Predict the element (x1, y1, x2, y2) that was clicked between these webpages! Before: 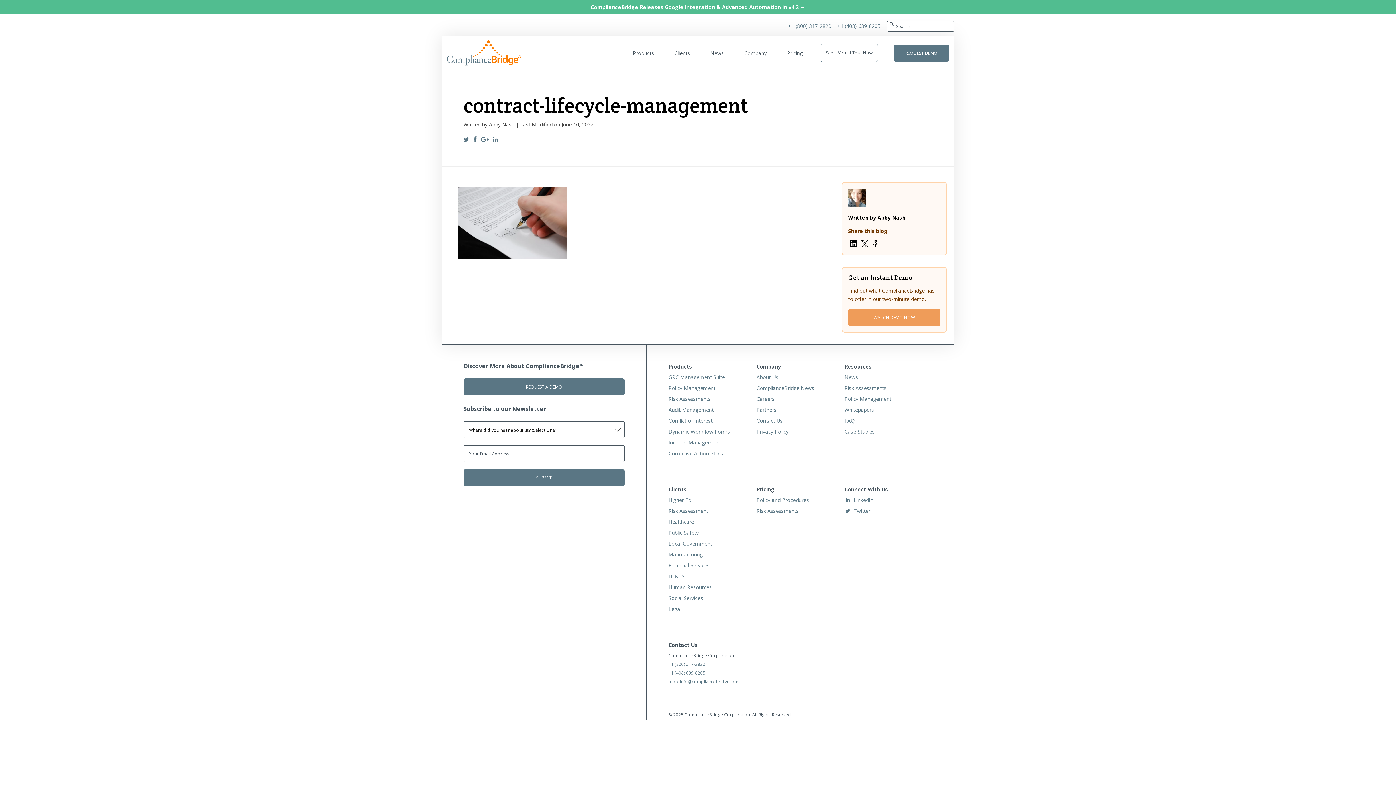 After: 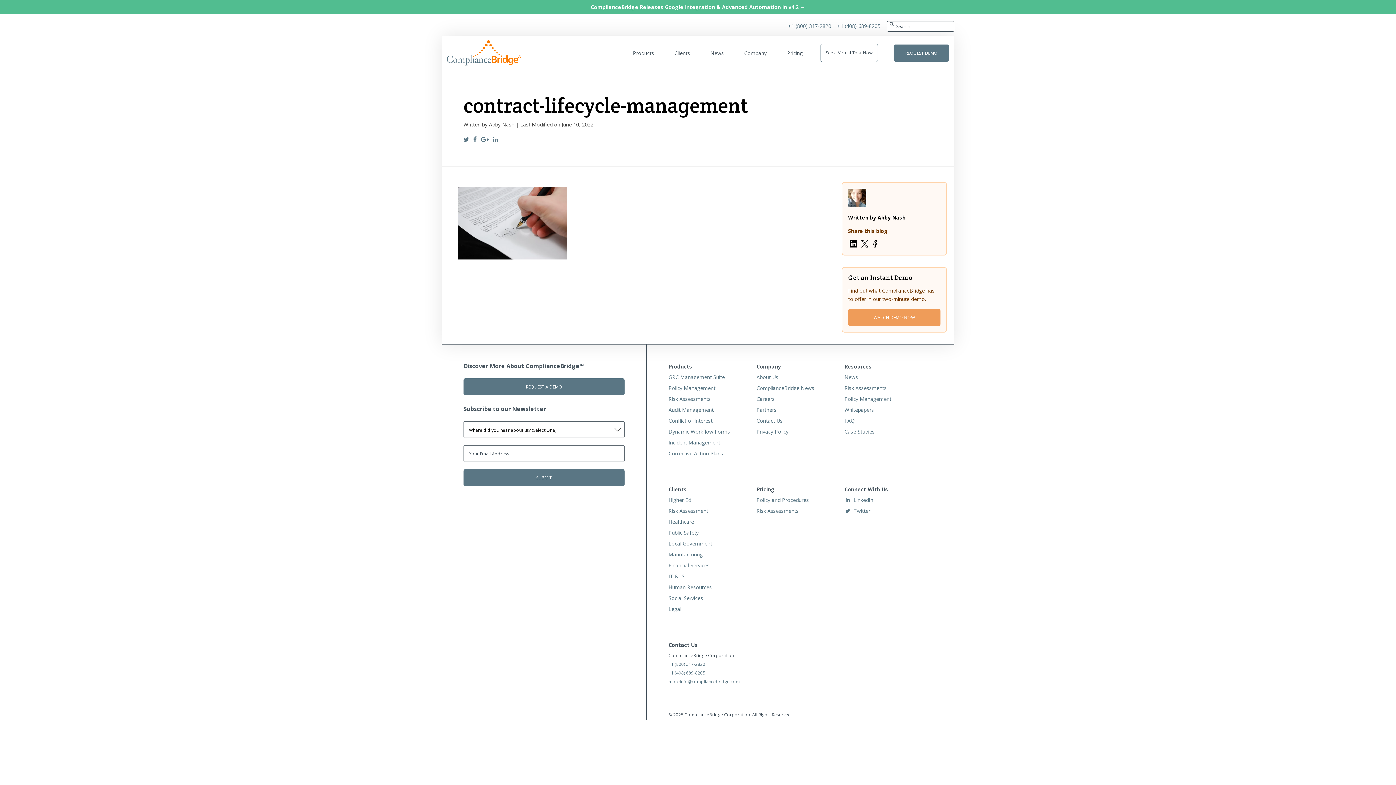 Action: bbox: (848, 242, 860, 249) label:  